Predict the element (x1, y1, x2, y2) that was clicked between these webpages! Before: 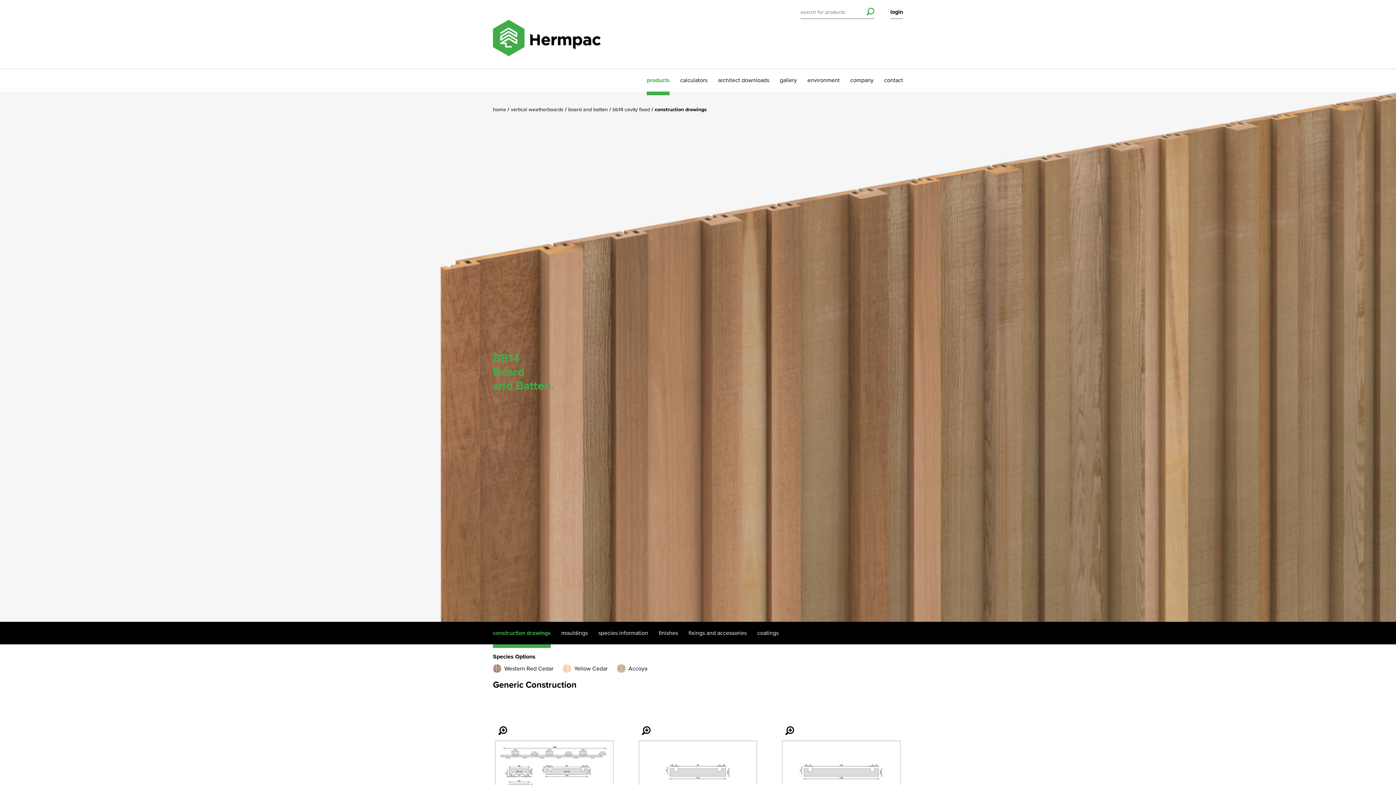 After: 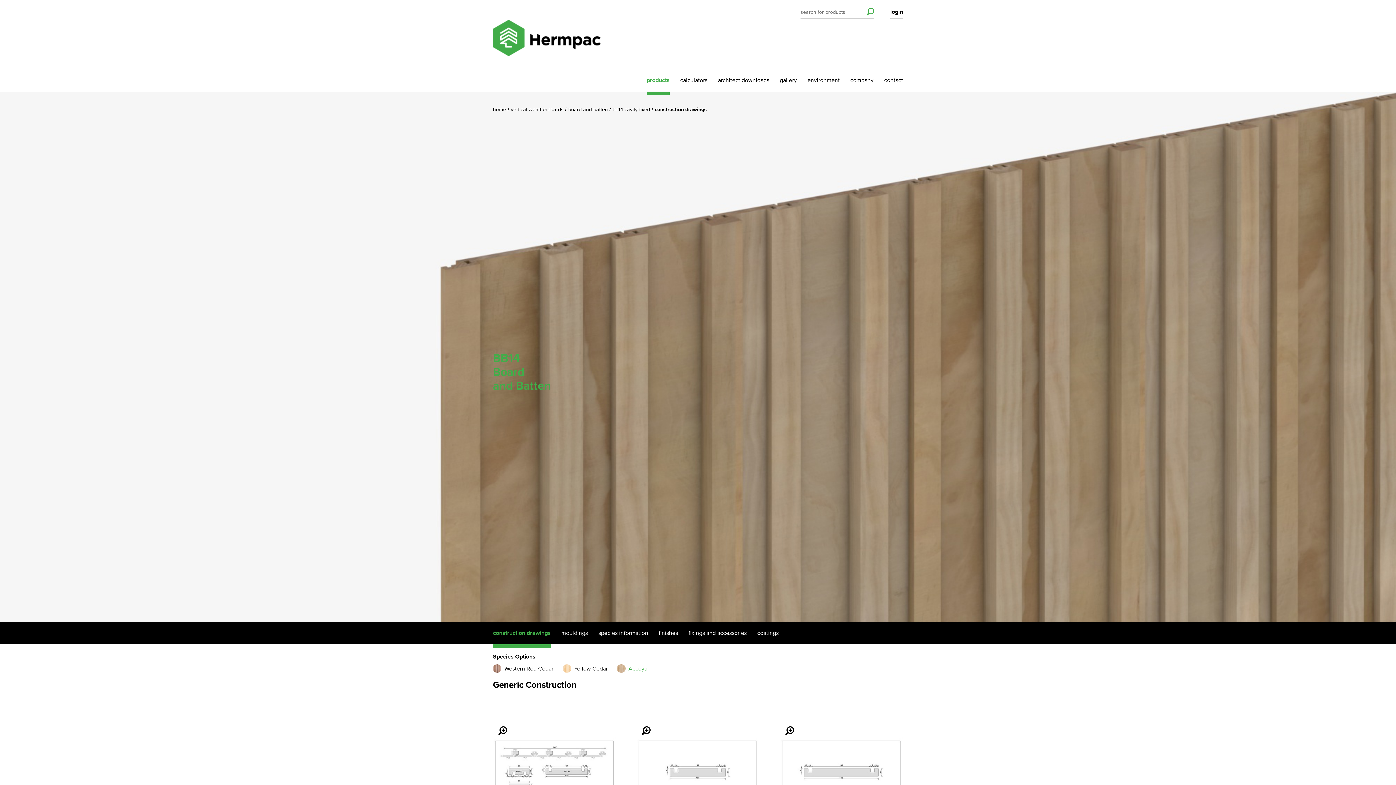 Action: bbox: (628, 665, 647, 673) label: Accoya